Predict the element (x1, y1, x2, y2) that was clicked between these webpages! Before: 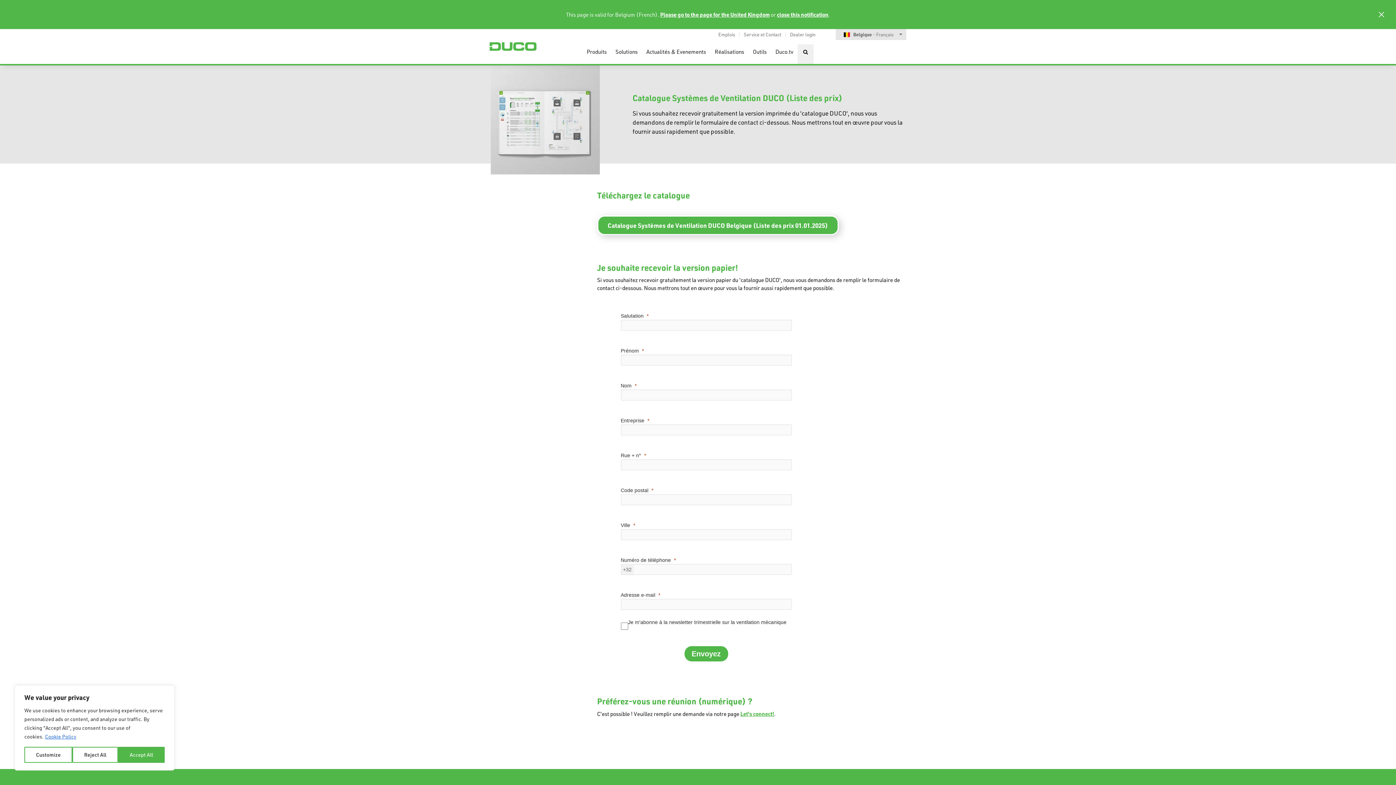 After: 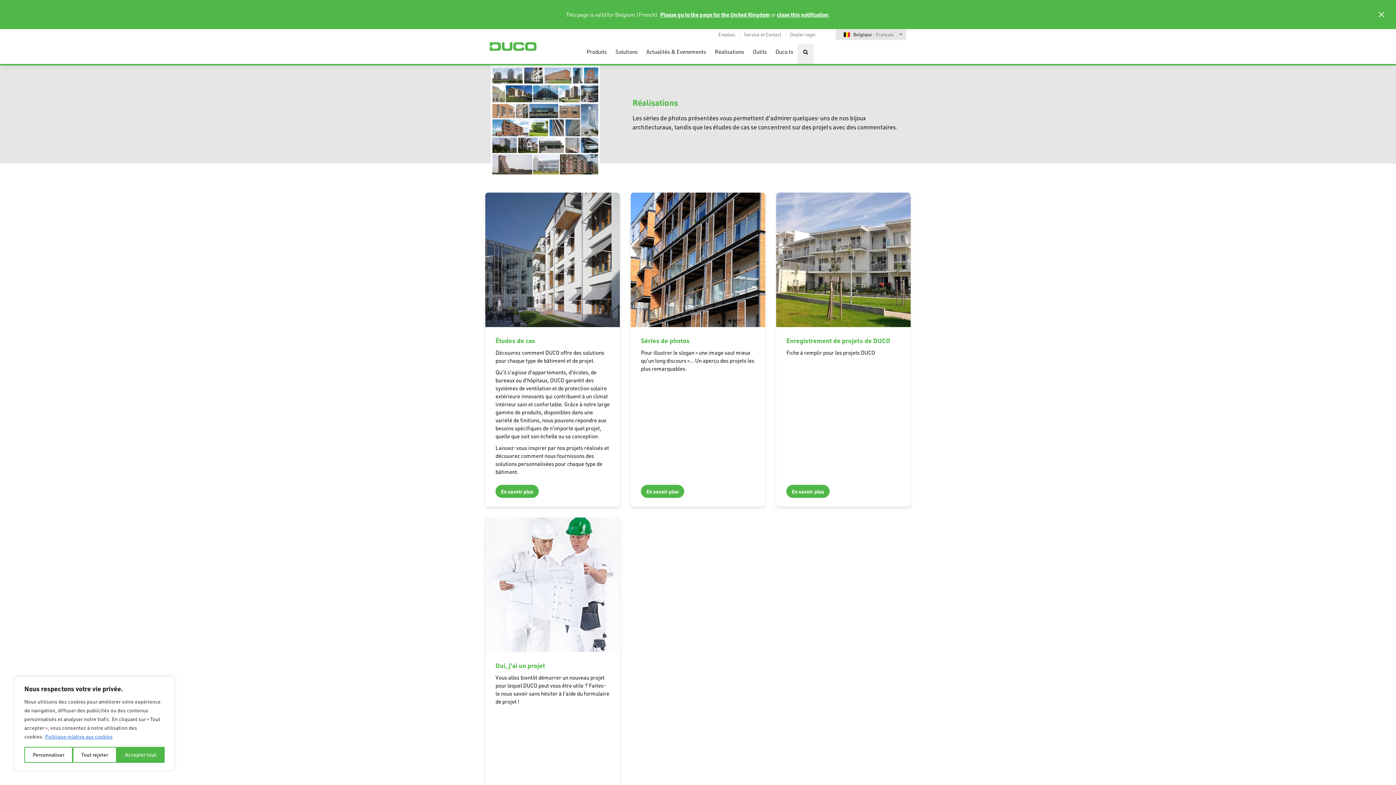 Action: bbox: (710, 44, 748, 64) label: Réalisations